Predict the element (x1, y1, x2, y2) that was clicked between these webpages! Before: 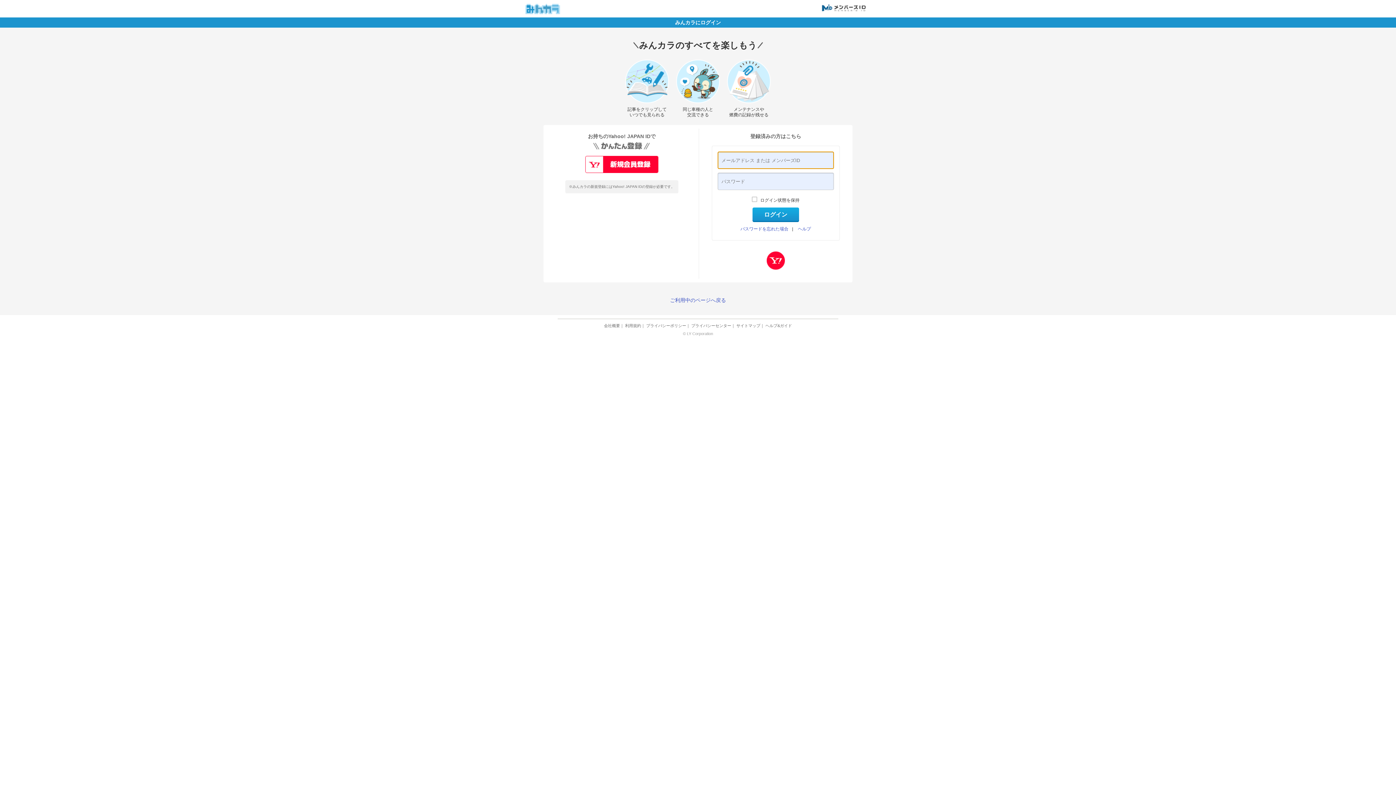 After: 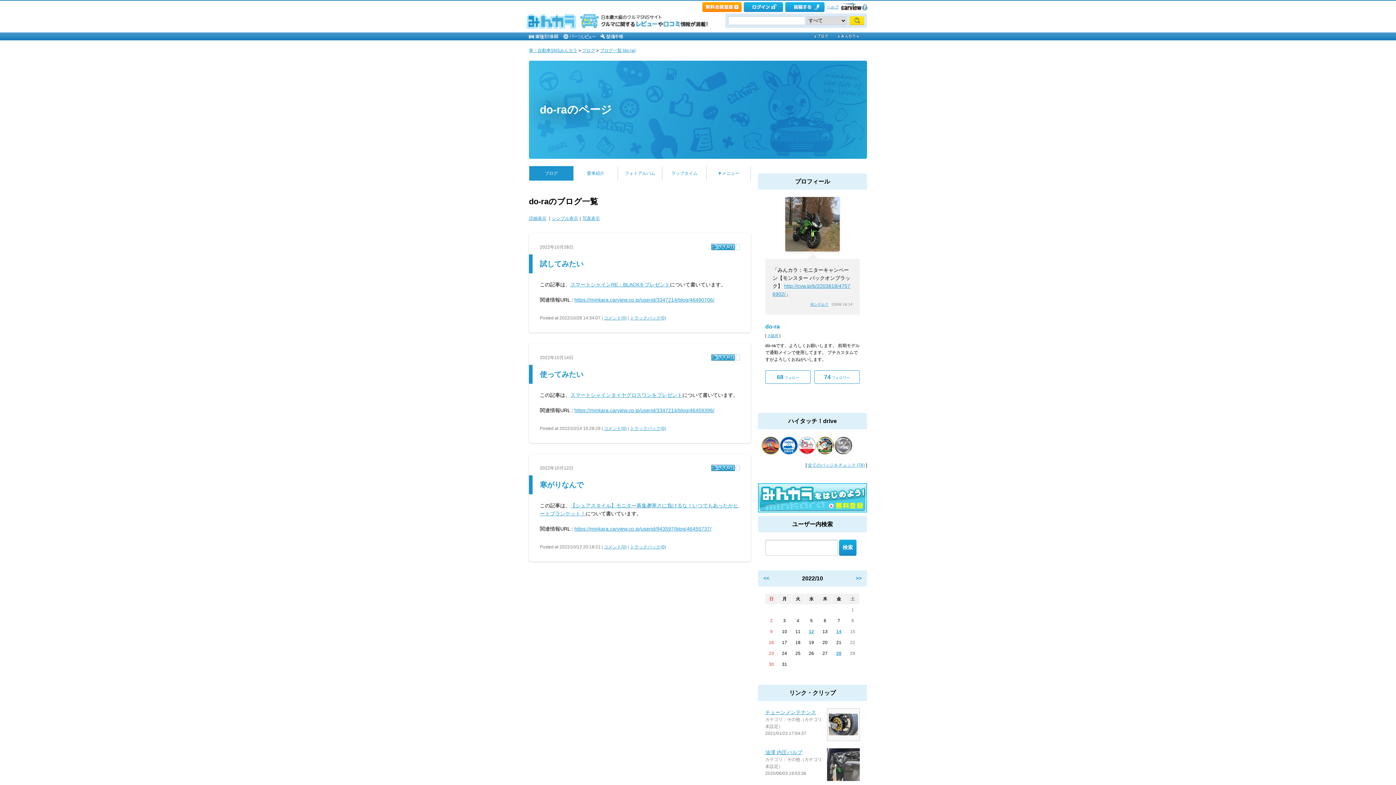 Action: bbox: (670, 297, 726, 303) label: ご利用中のページへ戻る